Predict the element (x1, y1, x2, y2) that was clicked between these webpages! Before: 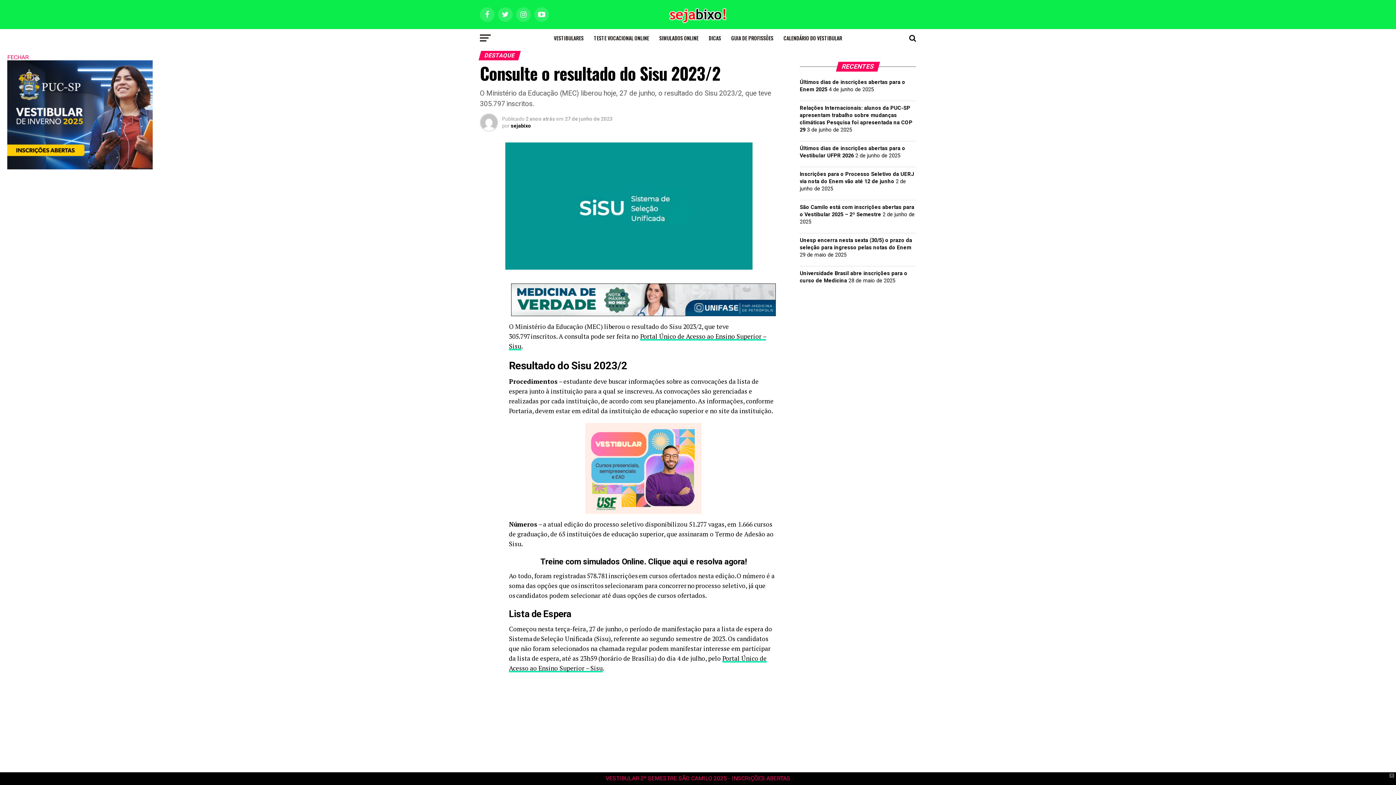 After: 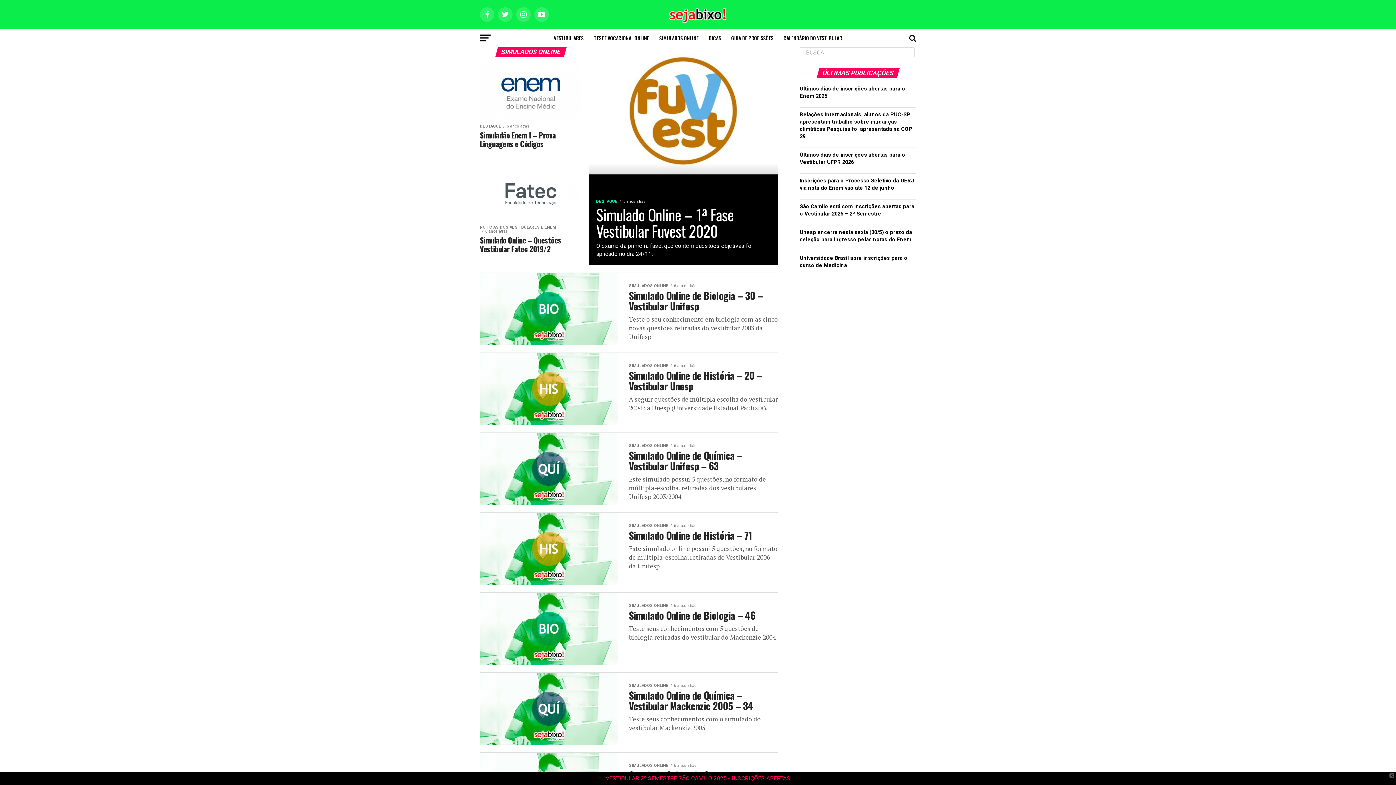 Action: bbox: (648, 557, 687, 566) label: Clique aqui